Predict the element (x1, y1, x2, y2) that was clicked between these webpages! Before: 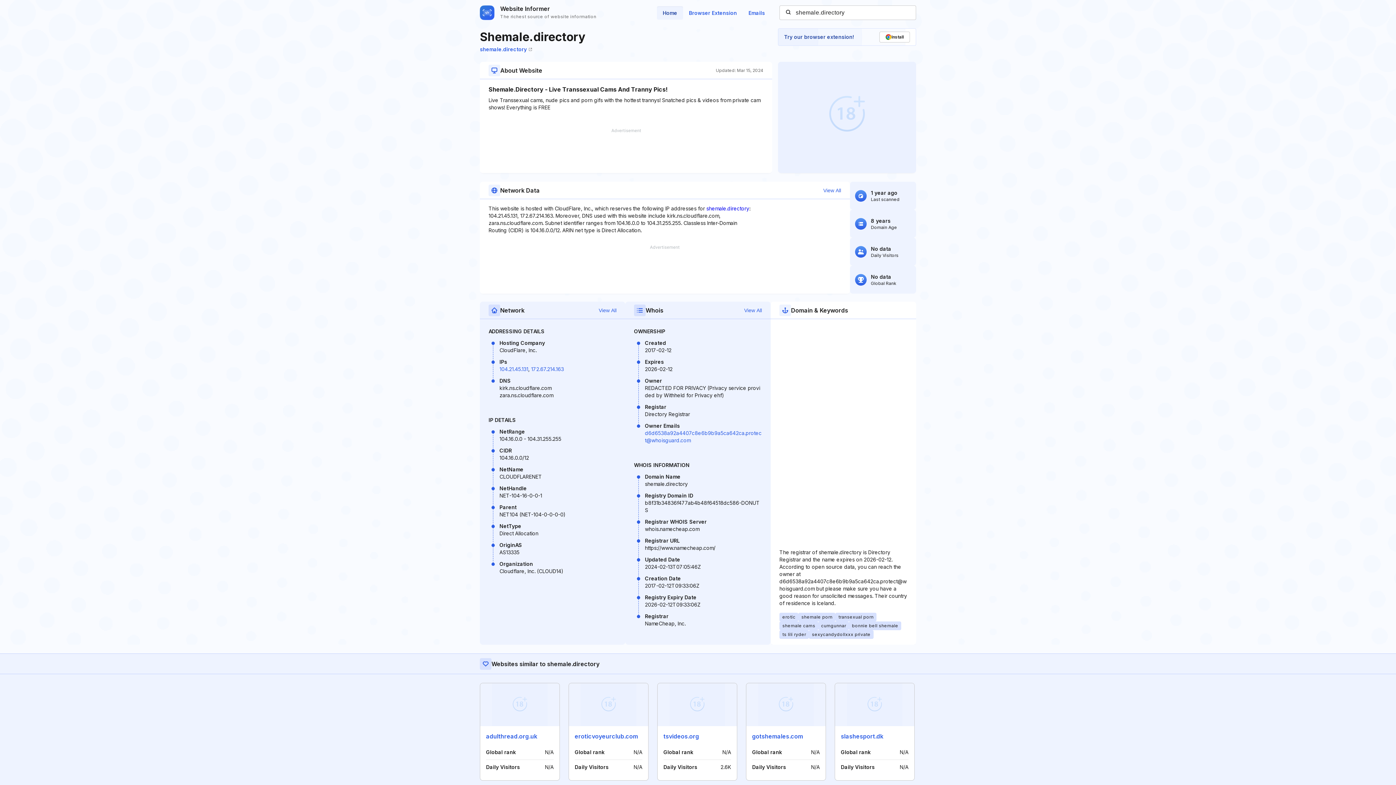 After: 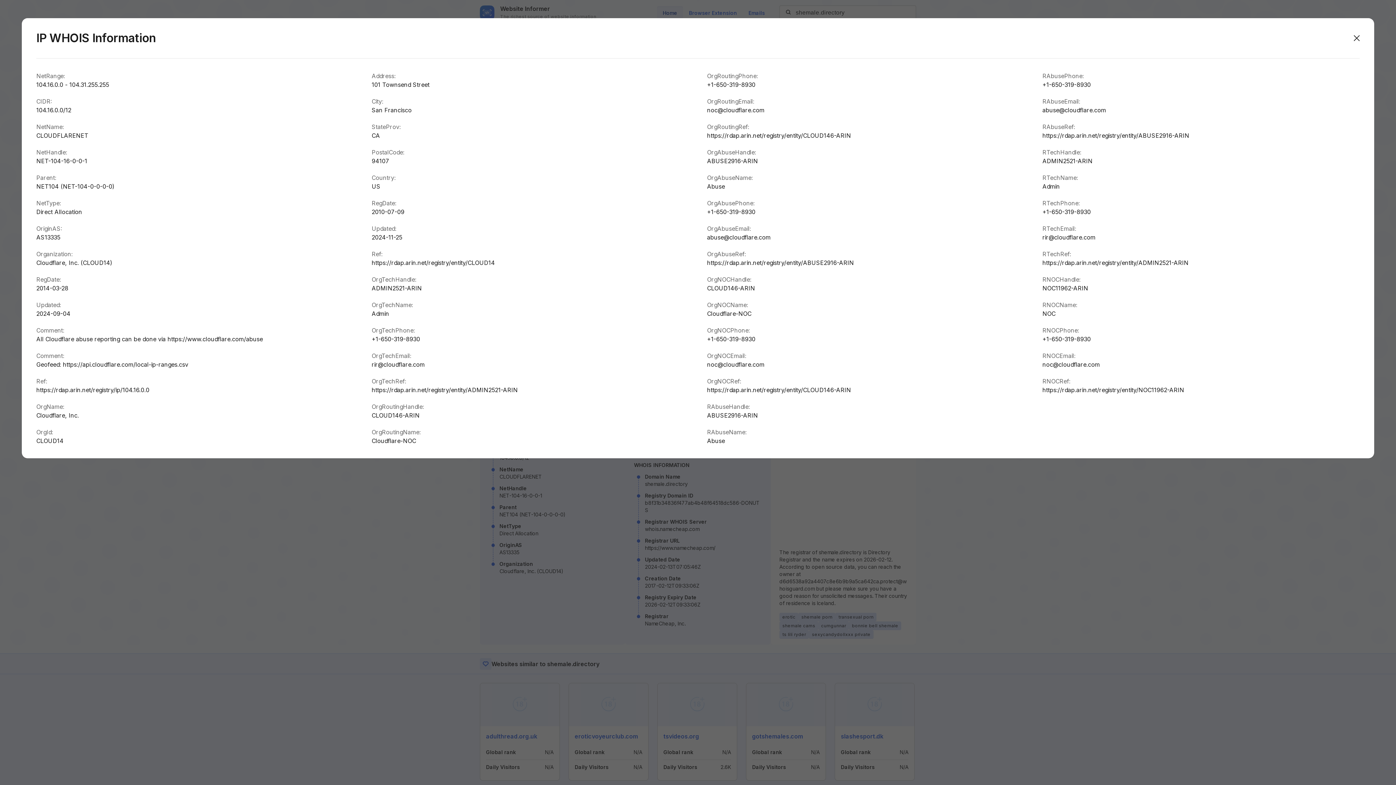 Action: bbox: (823, 186, 841, 194) label: View All